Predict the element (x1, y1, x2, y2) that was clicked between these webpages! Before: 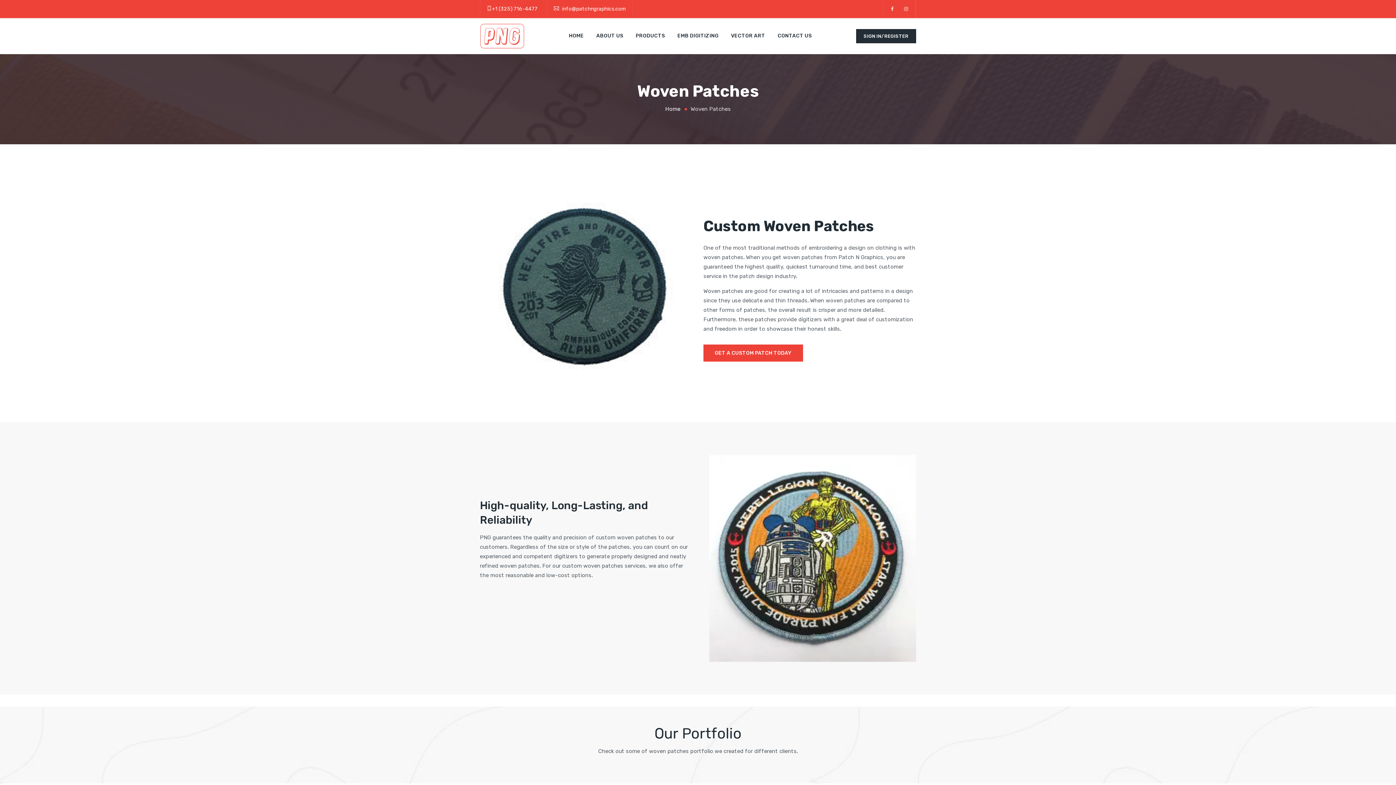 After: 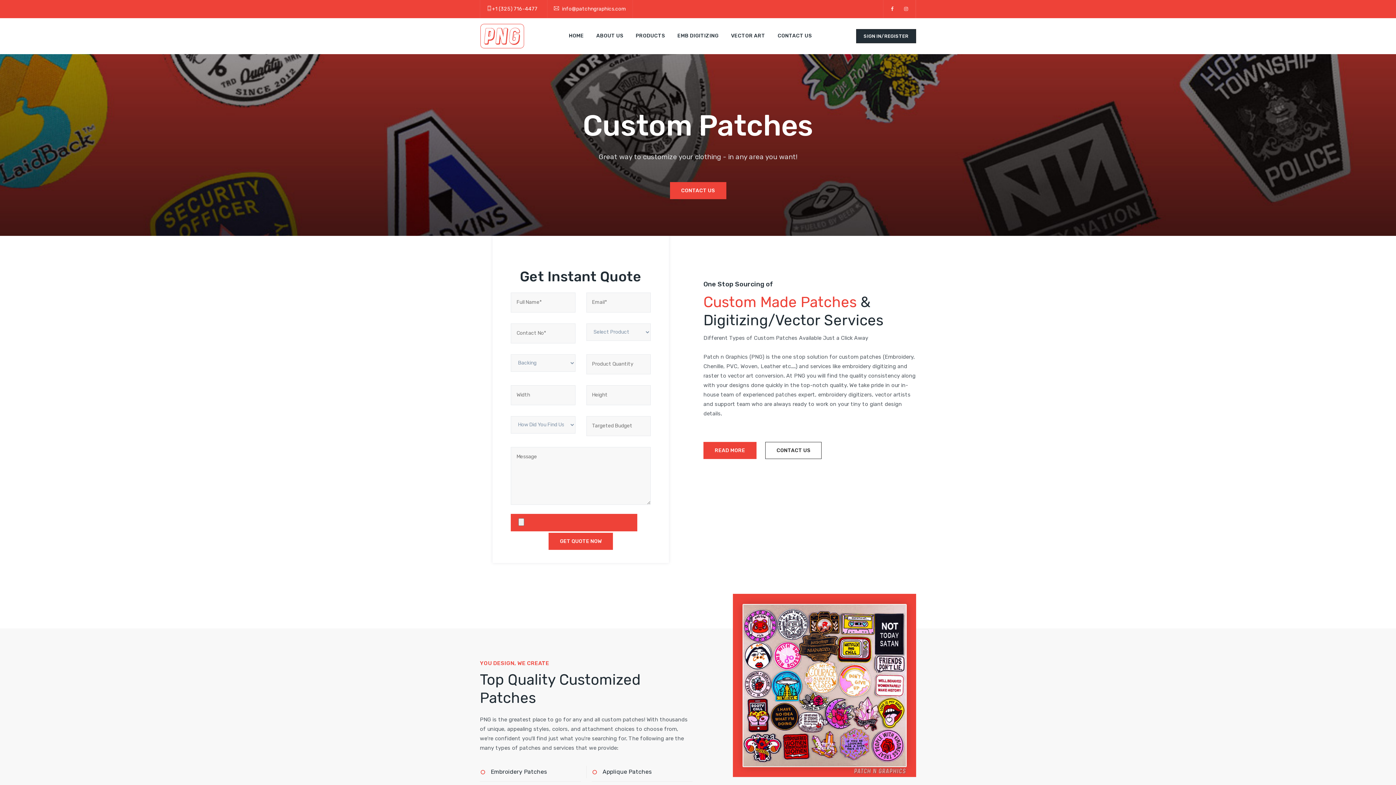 Action: bbox: (563, 18, 589, 54) label: HOME